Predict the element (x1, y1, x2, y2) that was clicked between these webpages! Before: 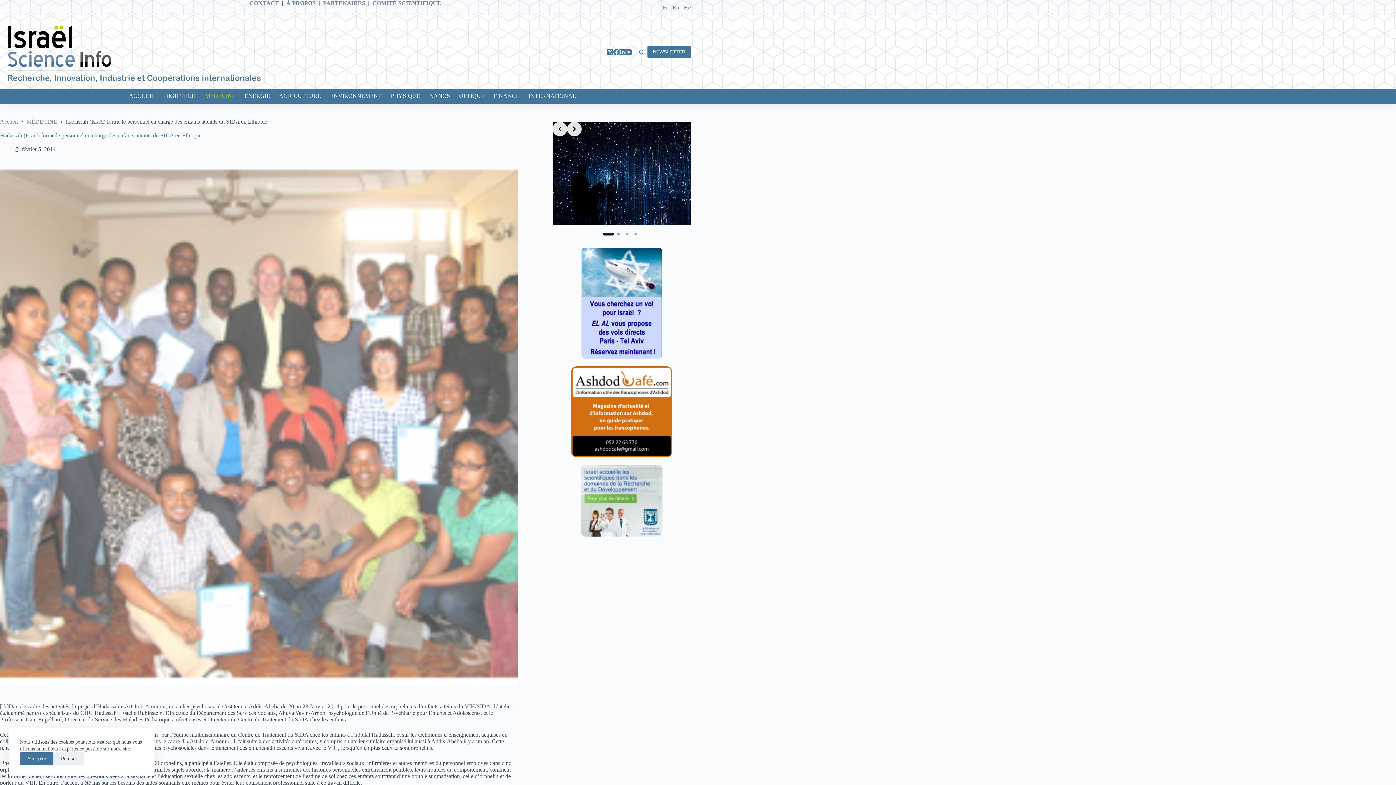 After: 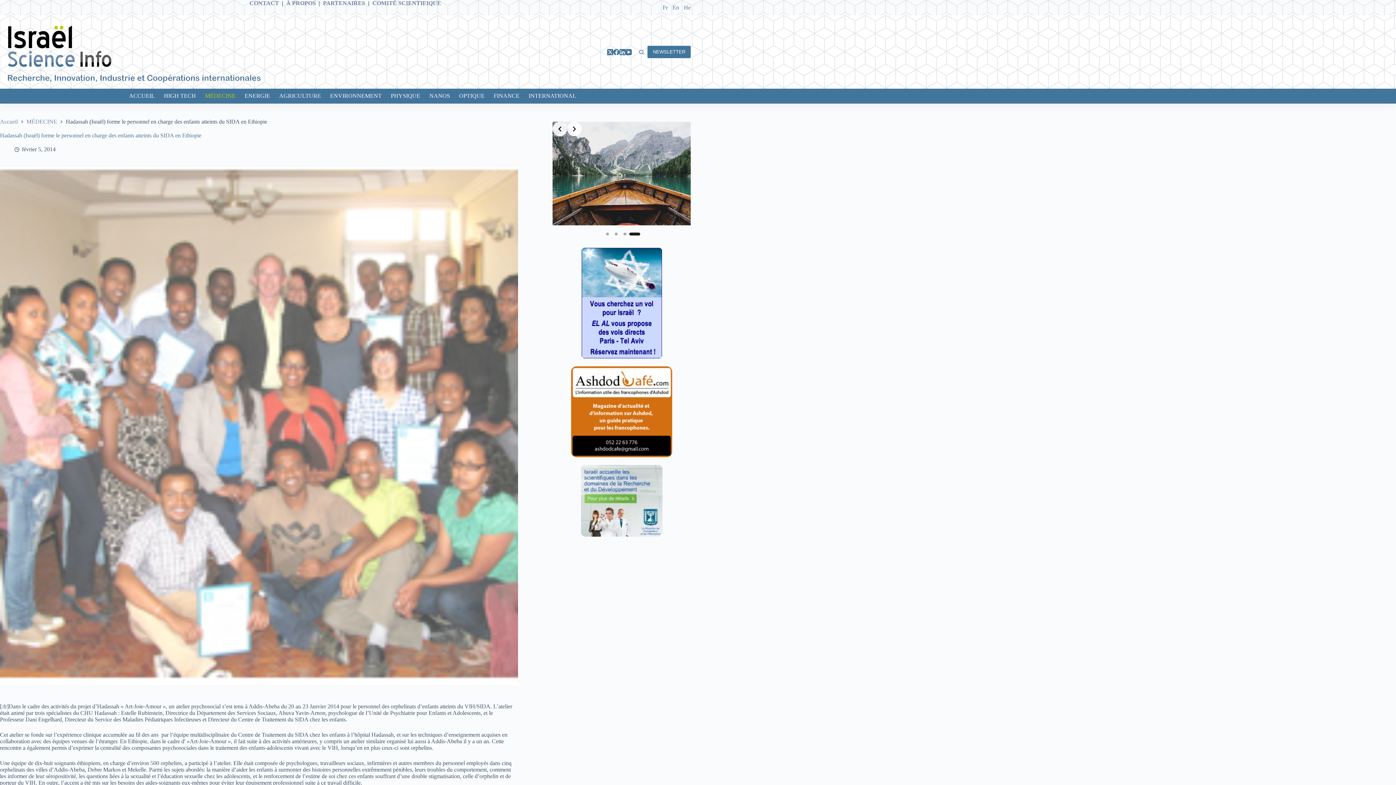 Action: bbox: (53, 752, 84, 765) label: Refuser